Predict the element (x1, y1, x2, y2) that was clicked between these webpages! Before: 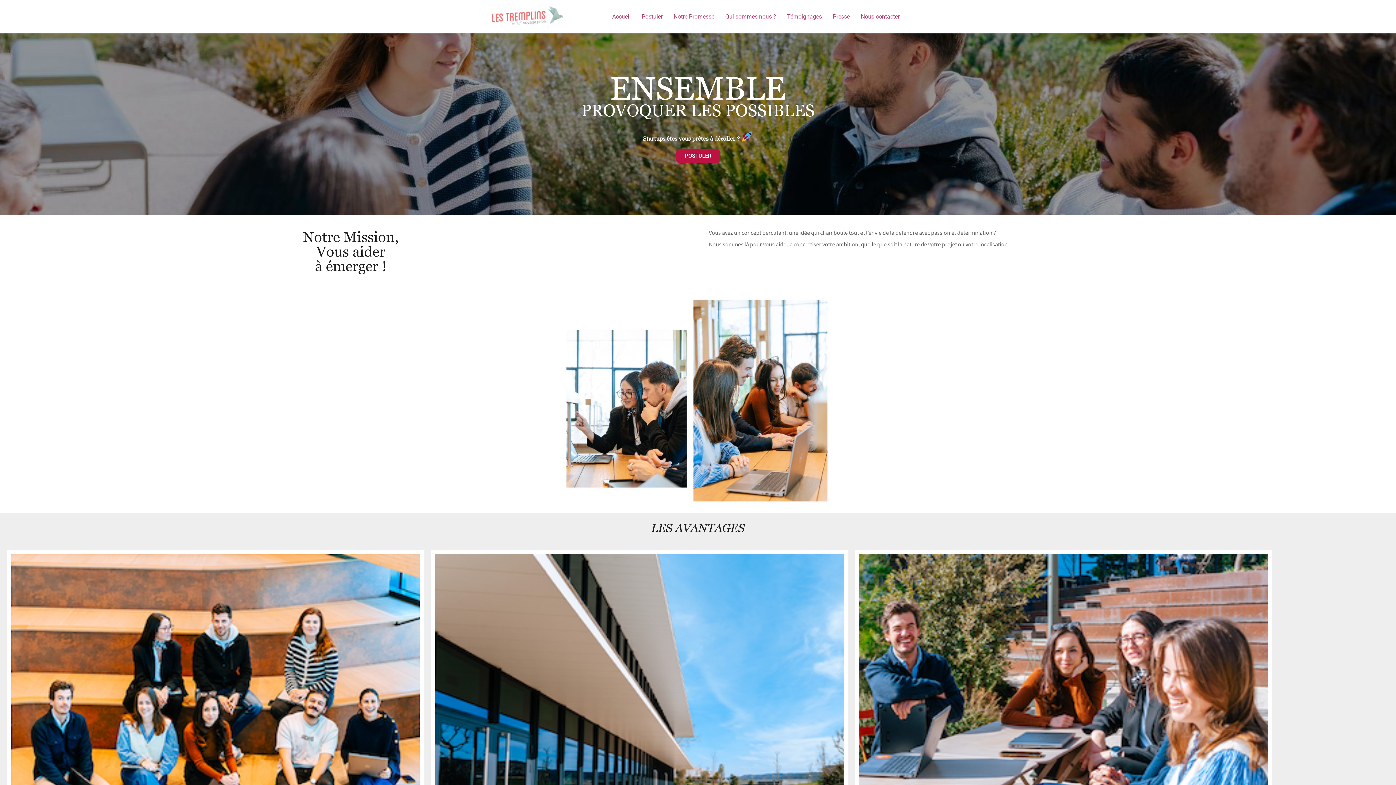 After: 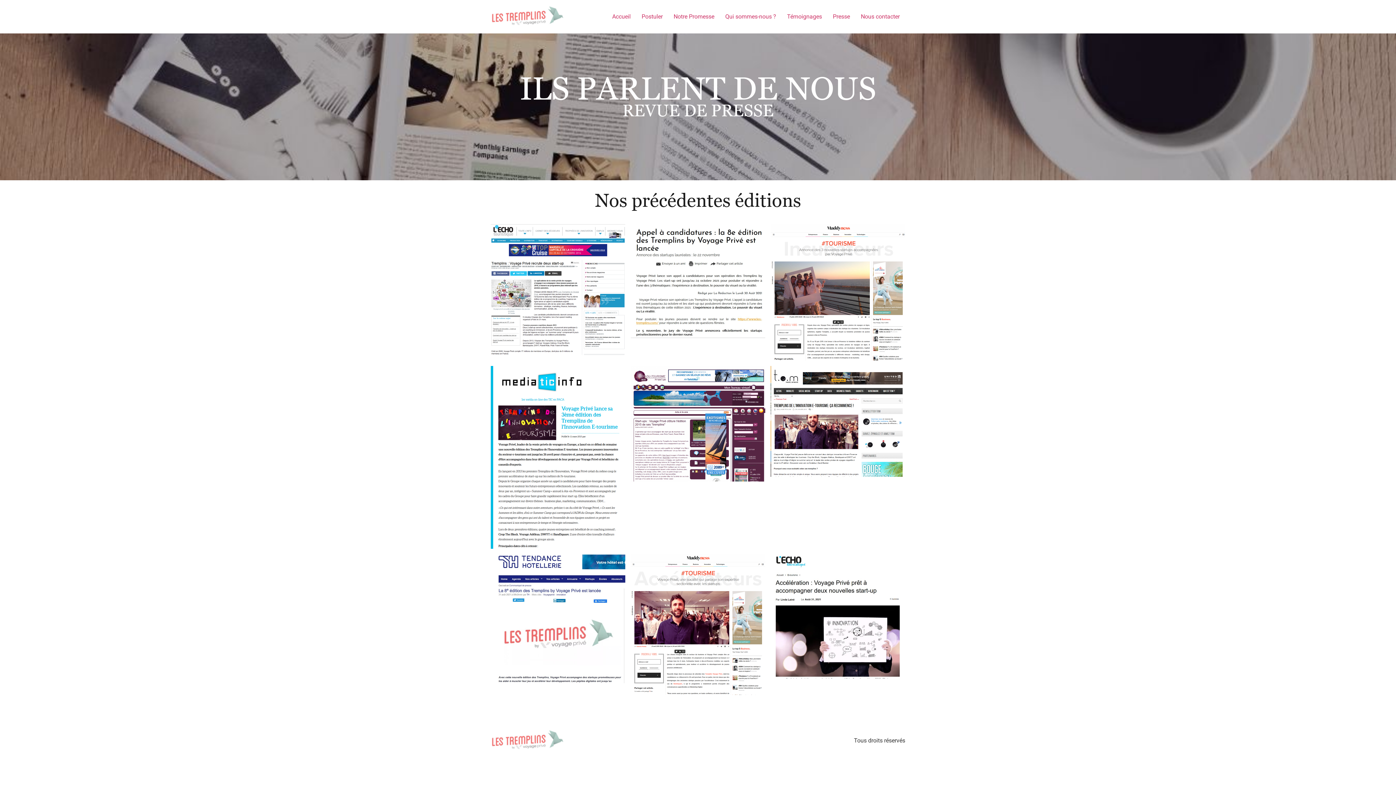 Action: label: Presse bbox: (827, 9, 855, 24)